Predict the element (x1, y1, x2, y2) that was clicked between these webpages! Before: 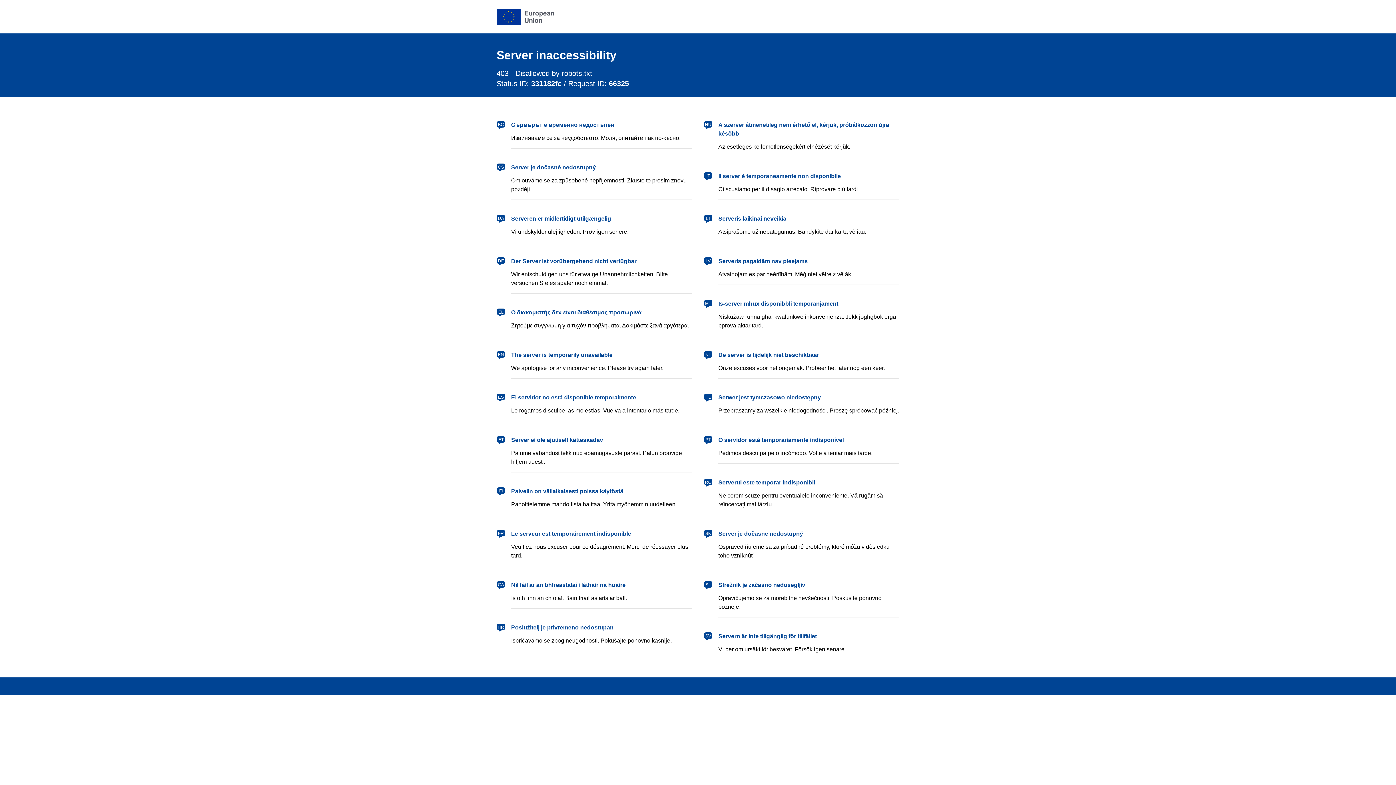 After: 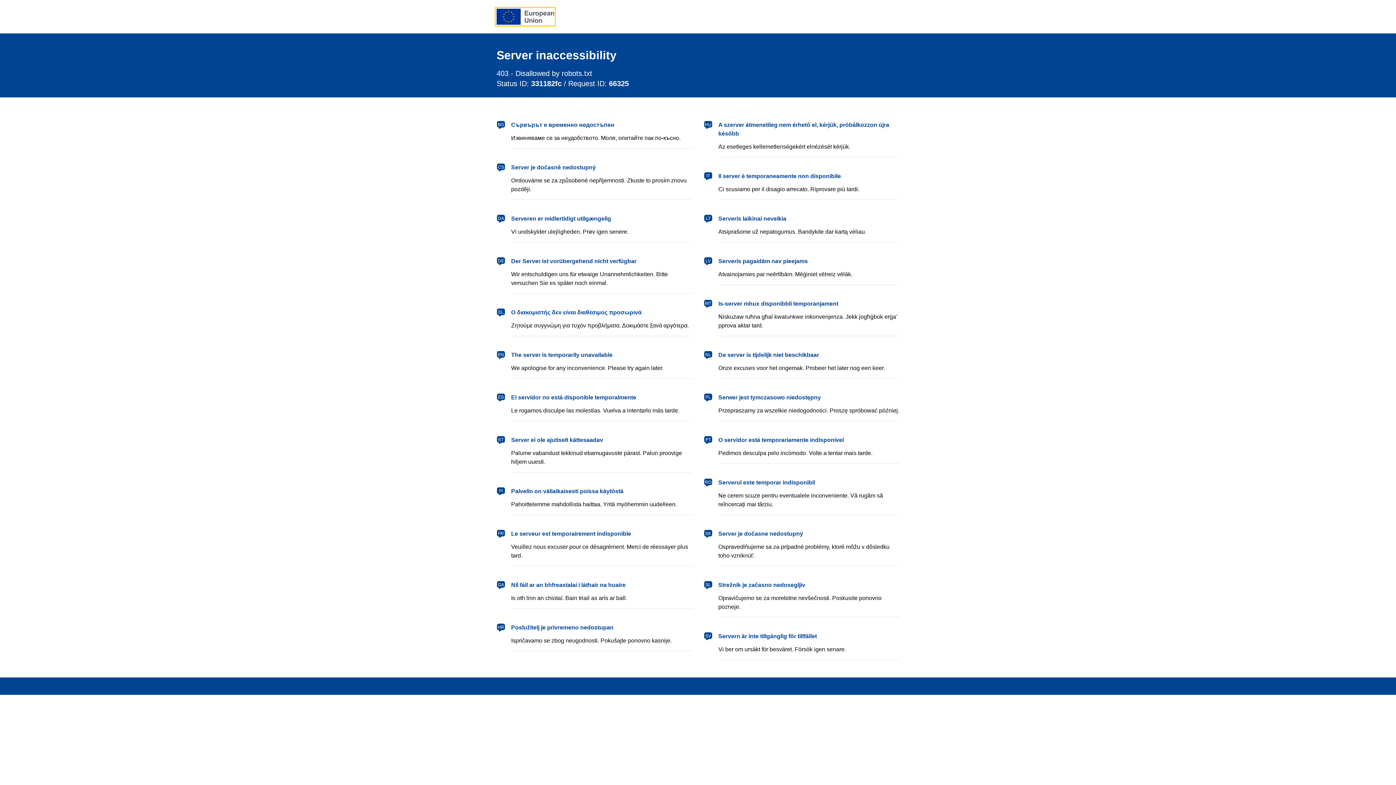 Action: label: European Union bbox: (496, 8, 554, 24)